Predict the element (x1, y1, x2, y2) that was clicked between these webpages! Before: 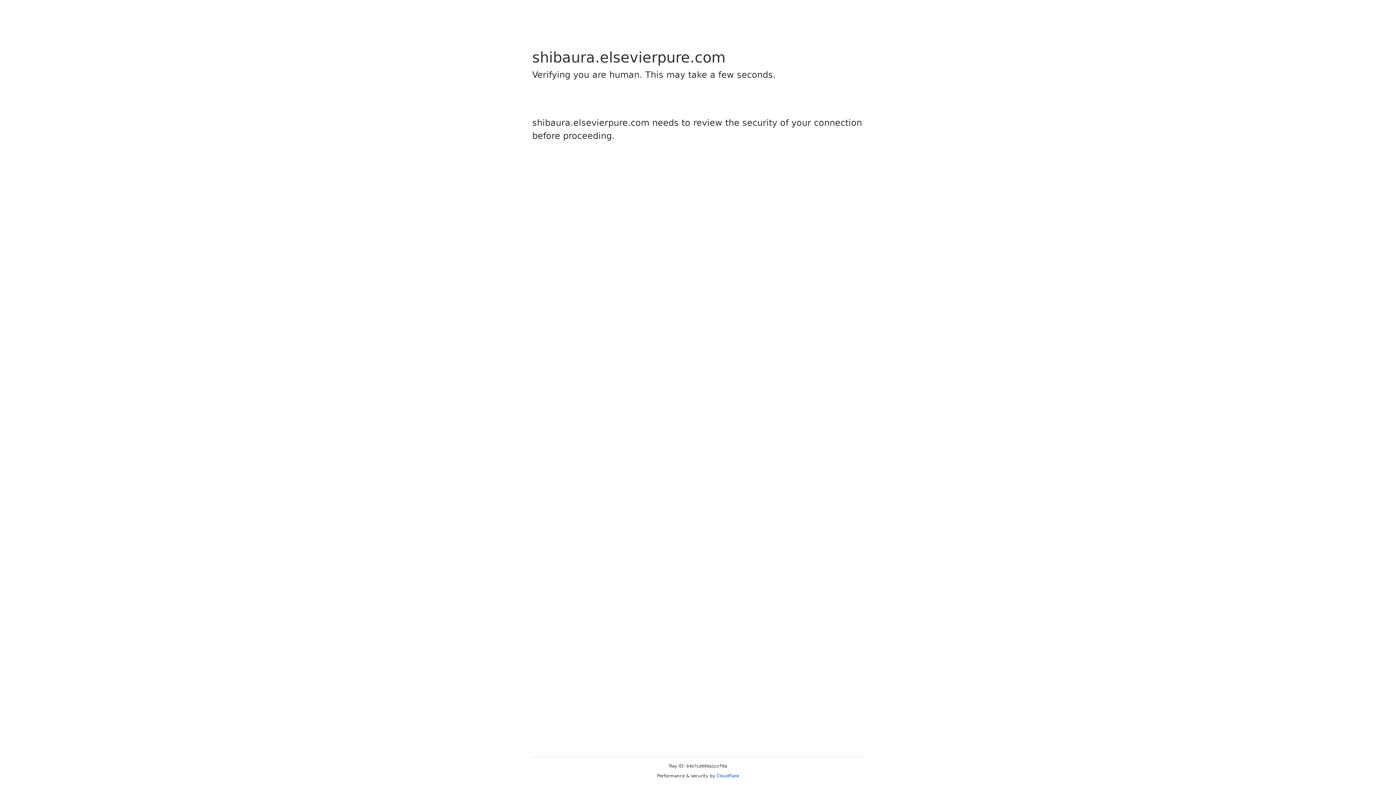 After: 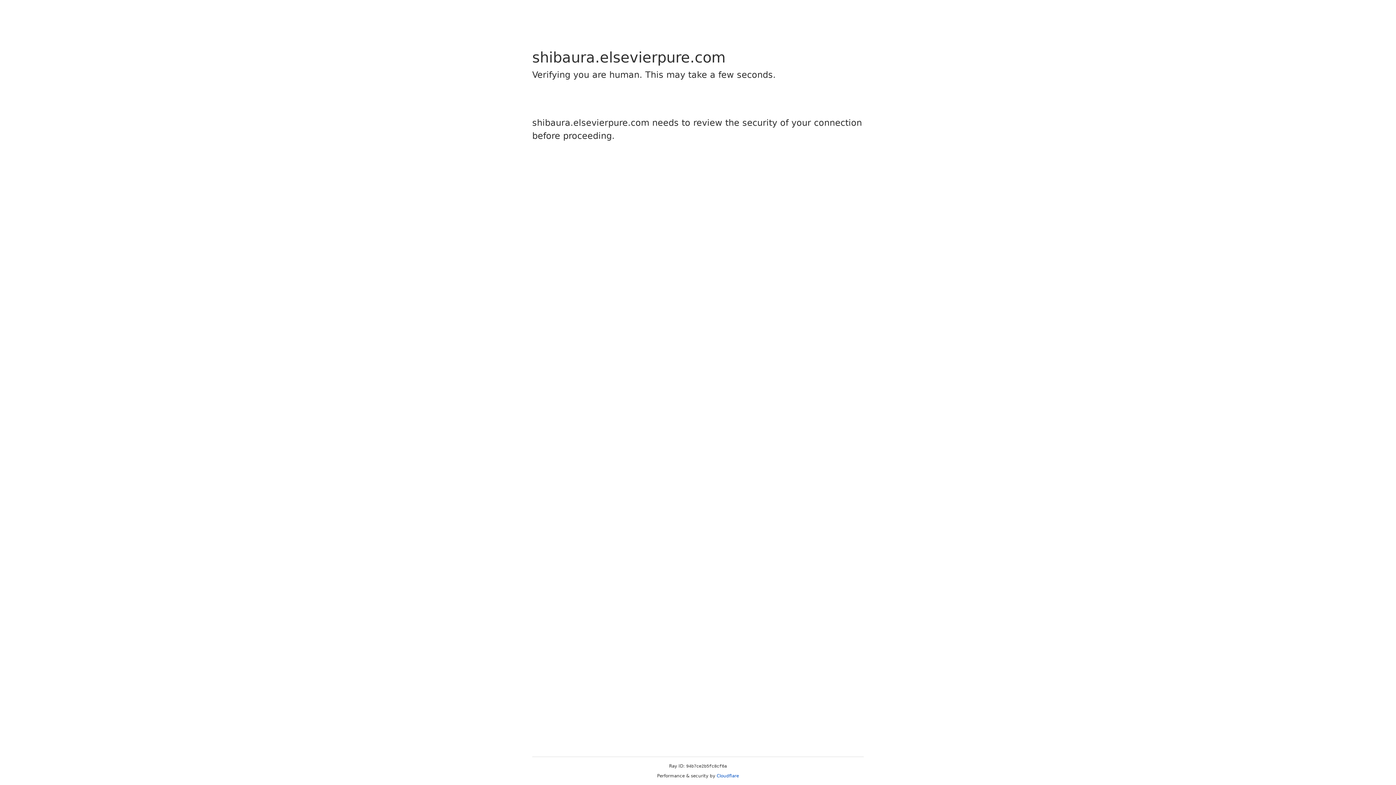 Action: label: Cloudflare bbox: (716, 773, 739, 778)